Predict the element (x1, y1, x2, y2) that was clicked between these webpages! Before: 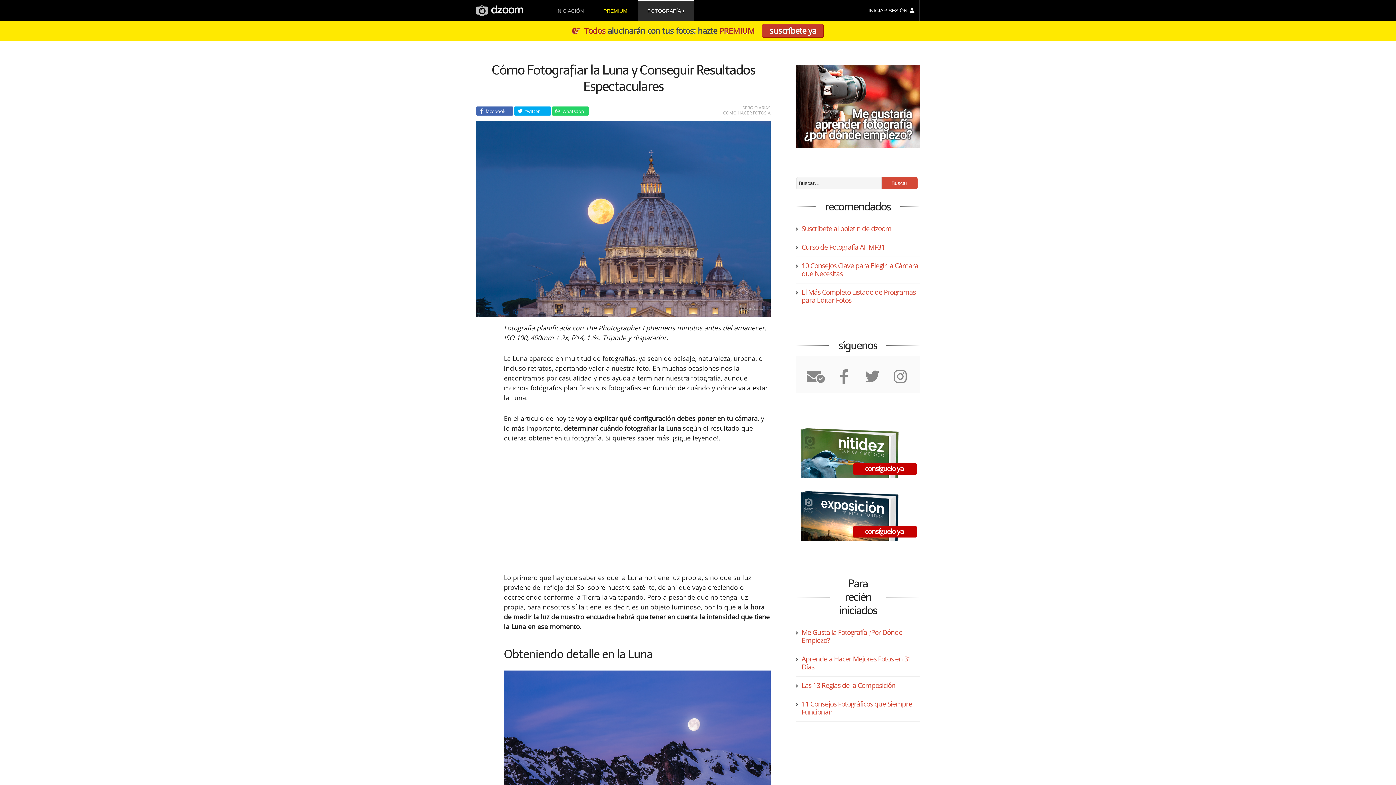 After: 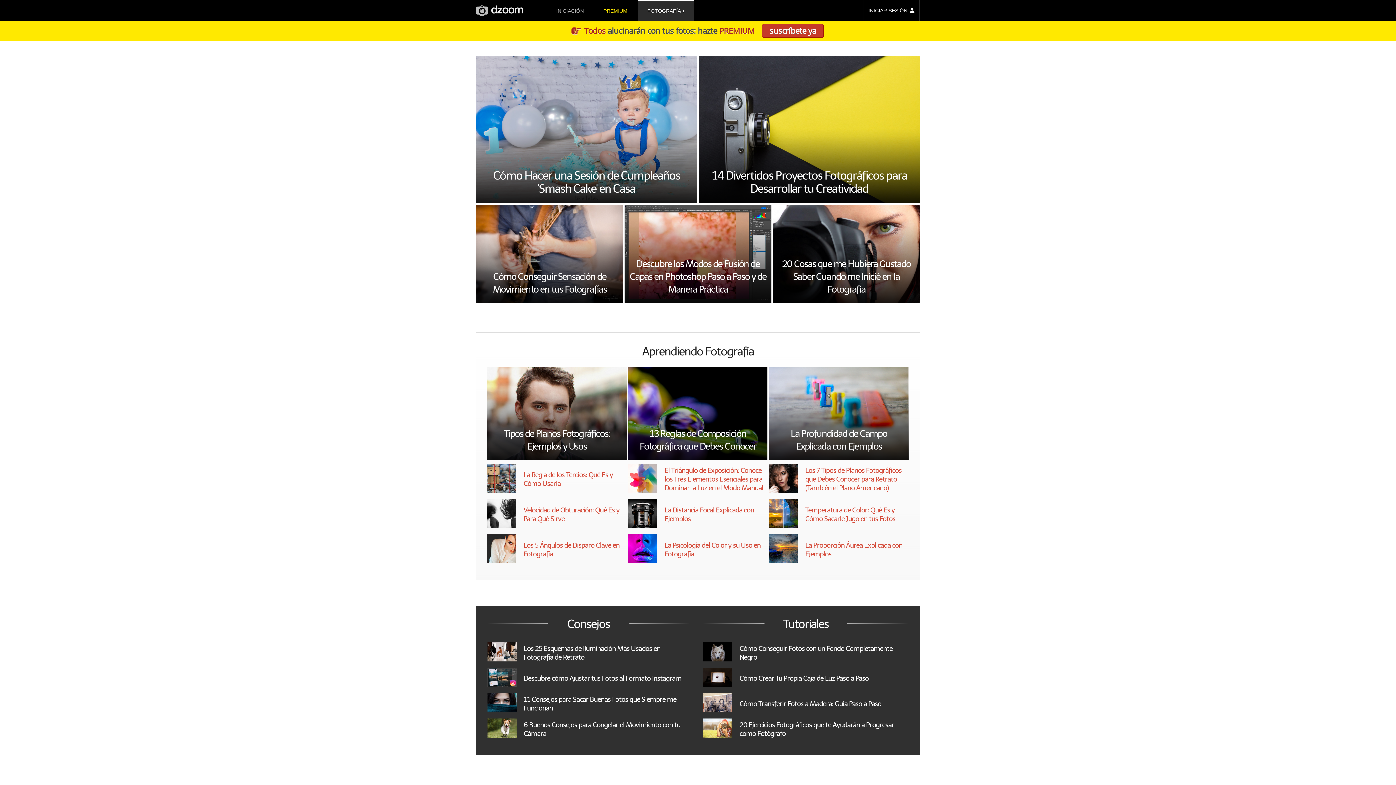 Action: bbox: (638, 0, 694, 21) label: FOTOGRAFÍA